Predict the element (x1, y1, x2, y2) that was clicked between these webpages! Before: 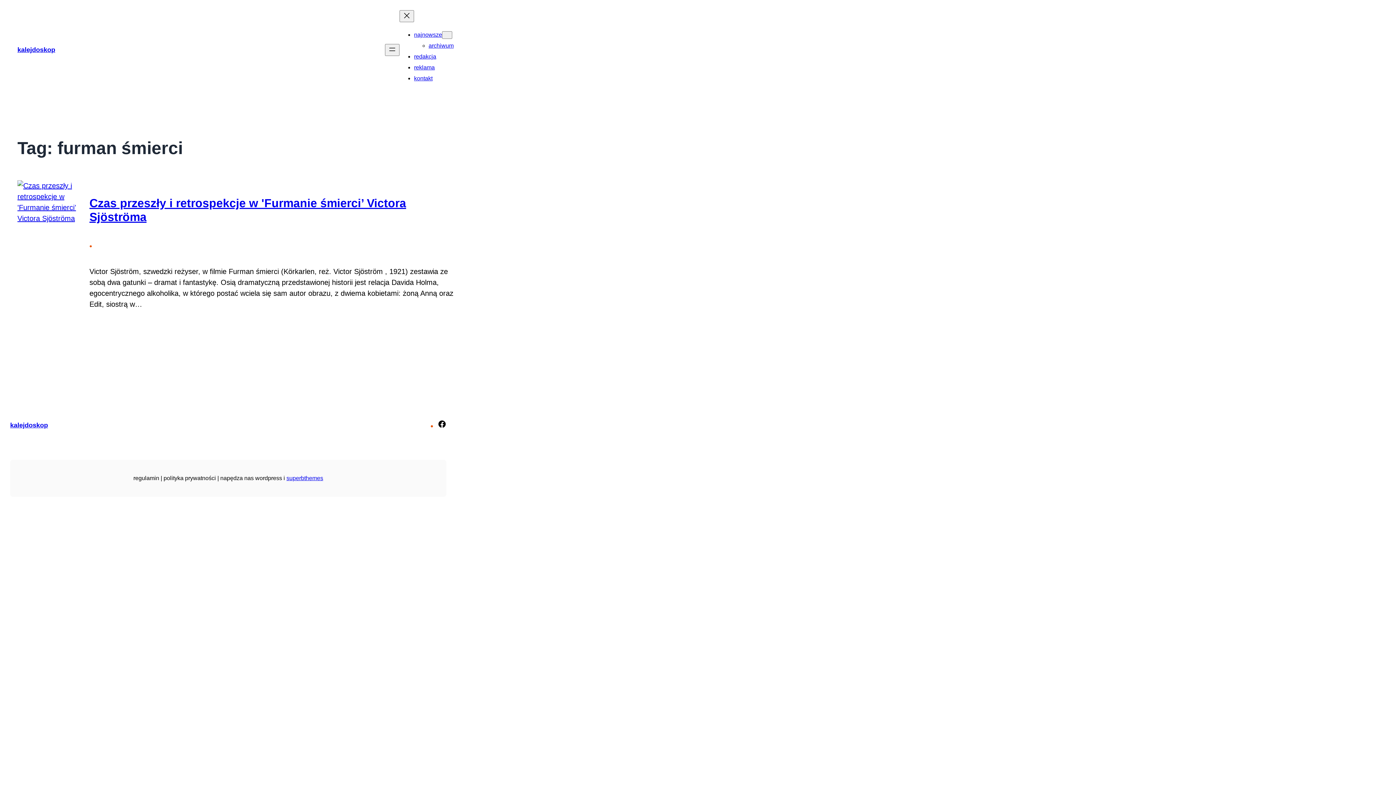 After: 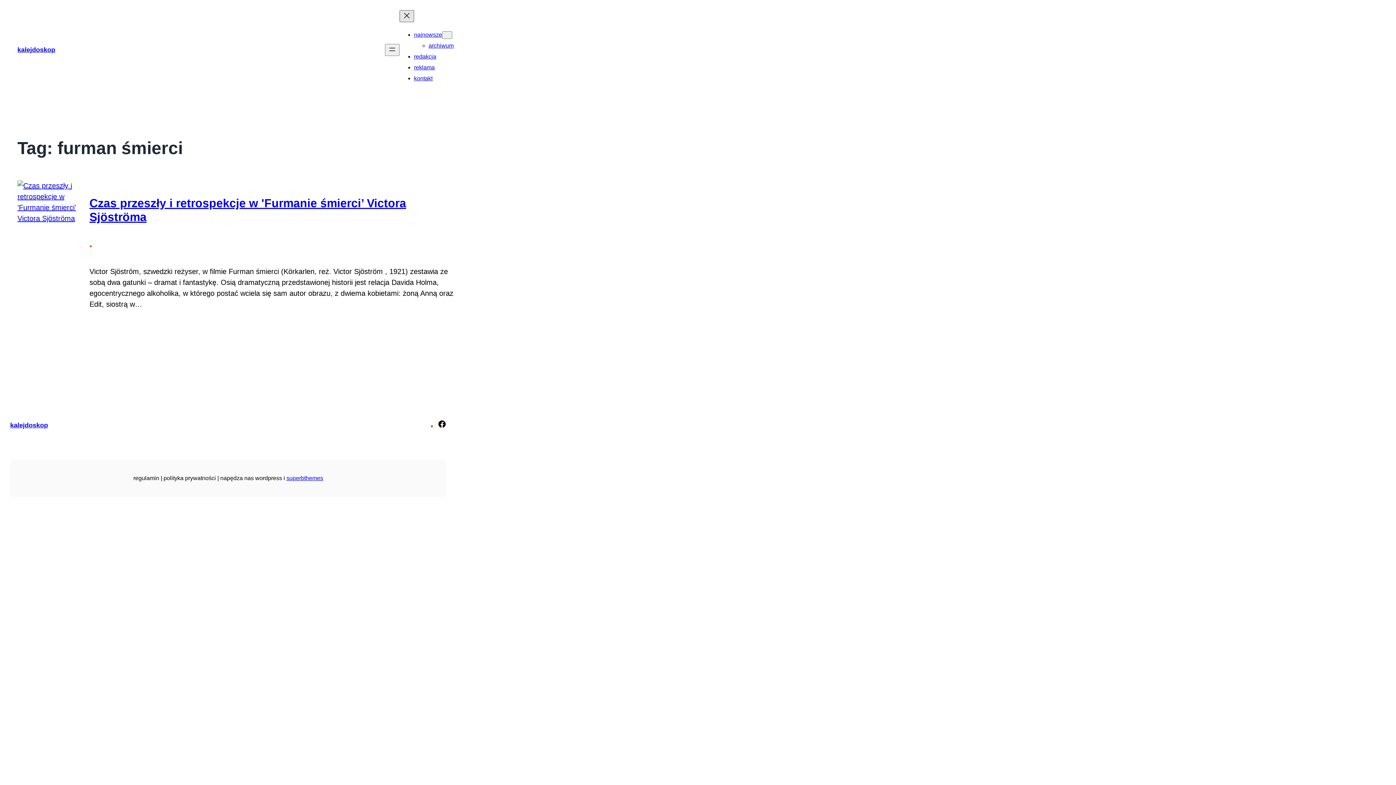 Action: label: Zamknij menu bbox: (399, 10, 414, 22)